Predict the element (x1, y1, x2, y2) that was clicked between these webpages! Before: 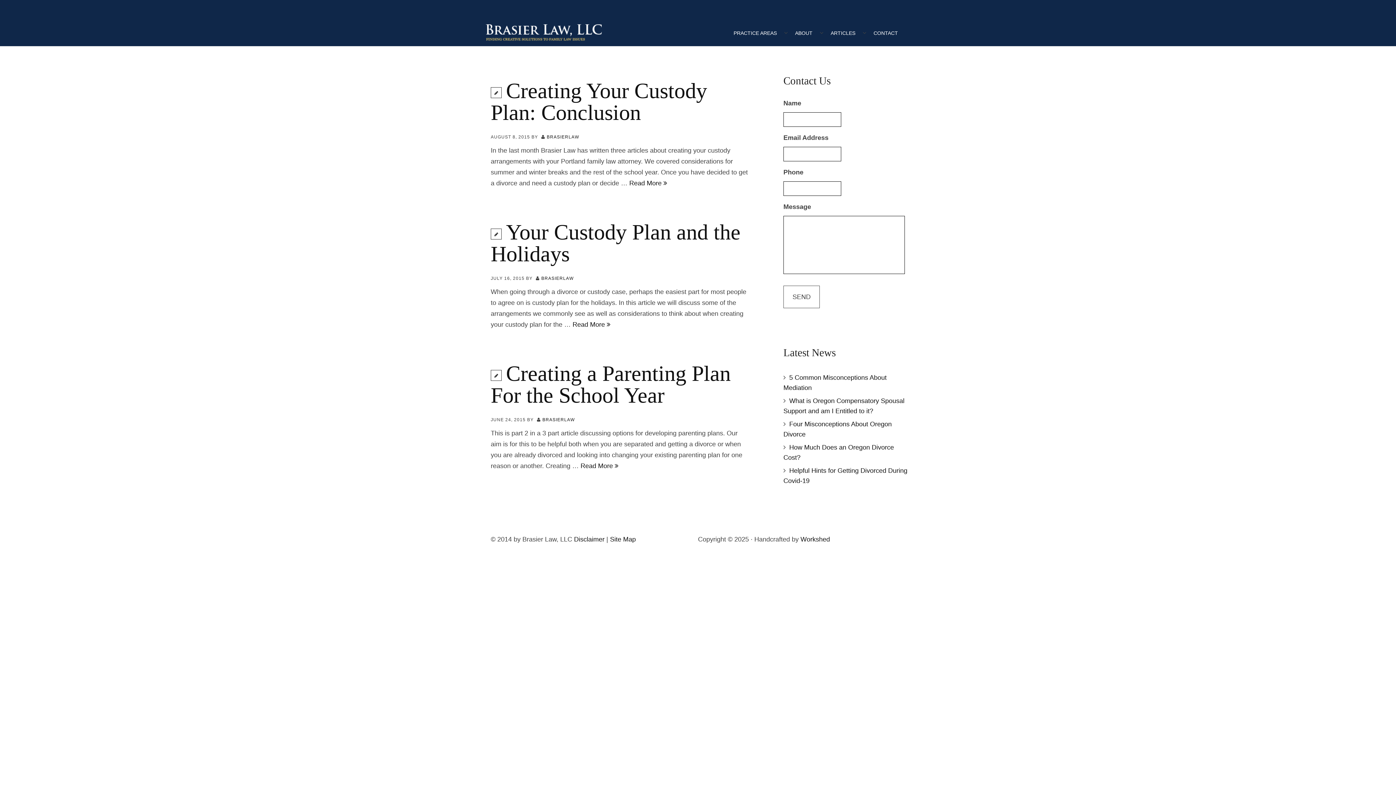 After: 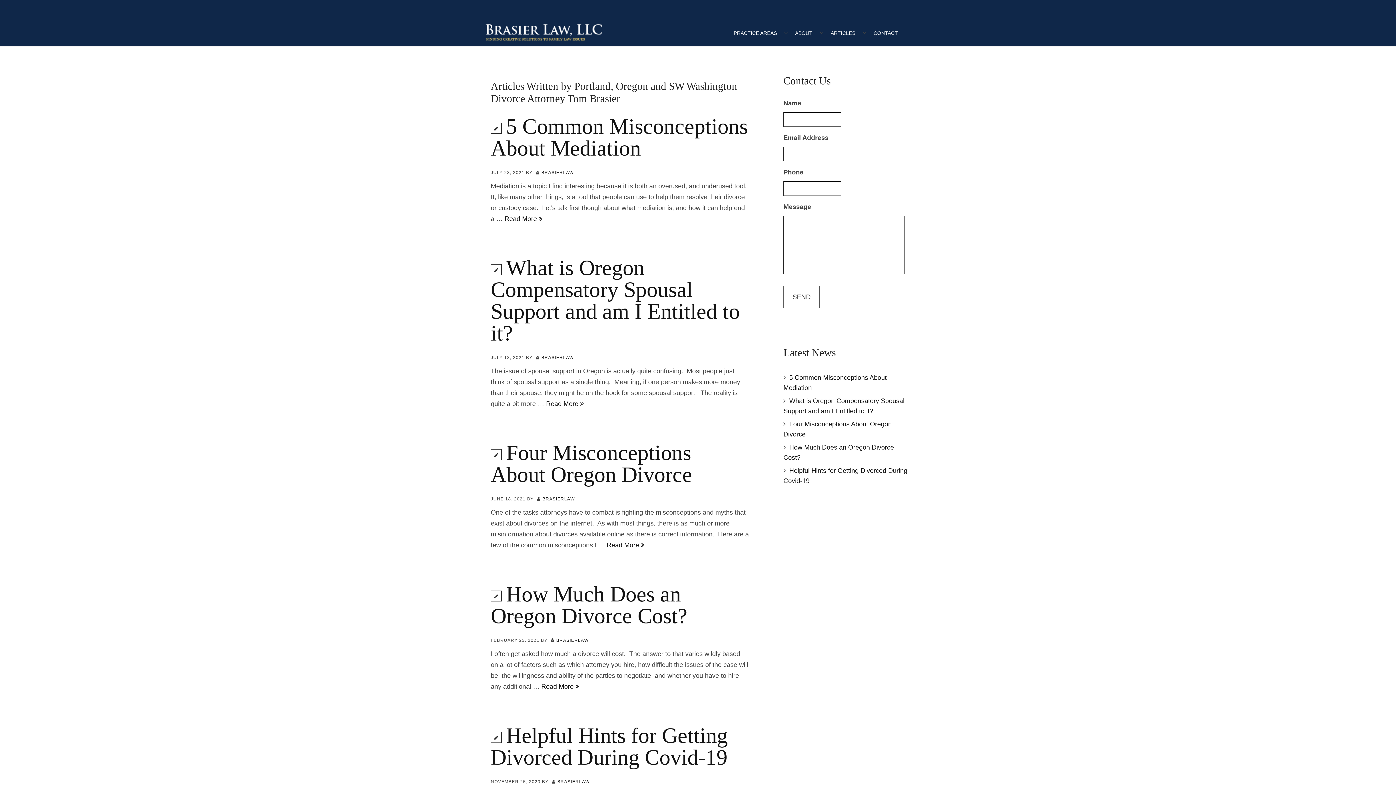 Action: label: BRASIERLAW bbox: (546, 130, 579, 144)